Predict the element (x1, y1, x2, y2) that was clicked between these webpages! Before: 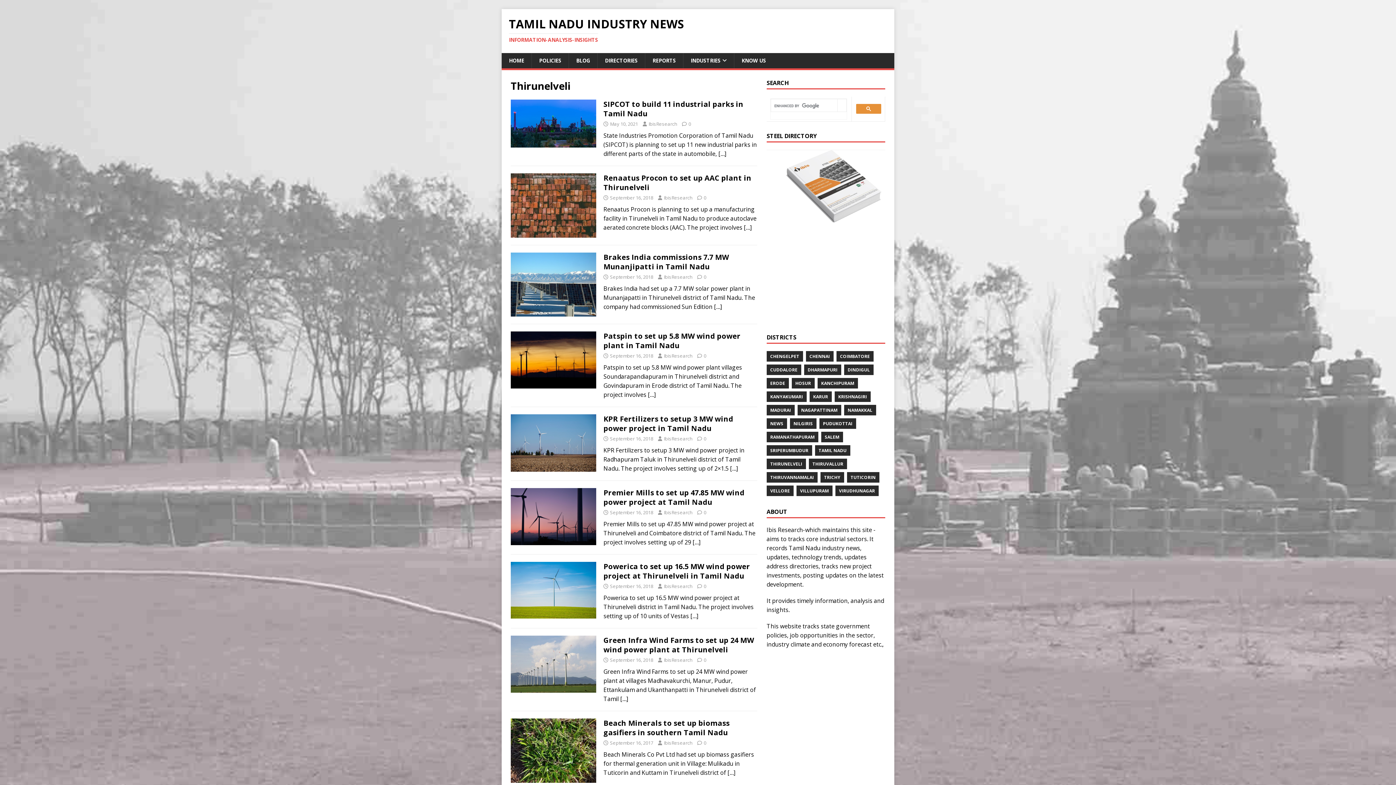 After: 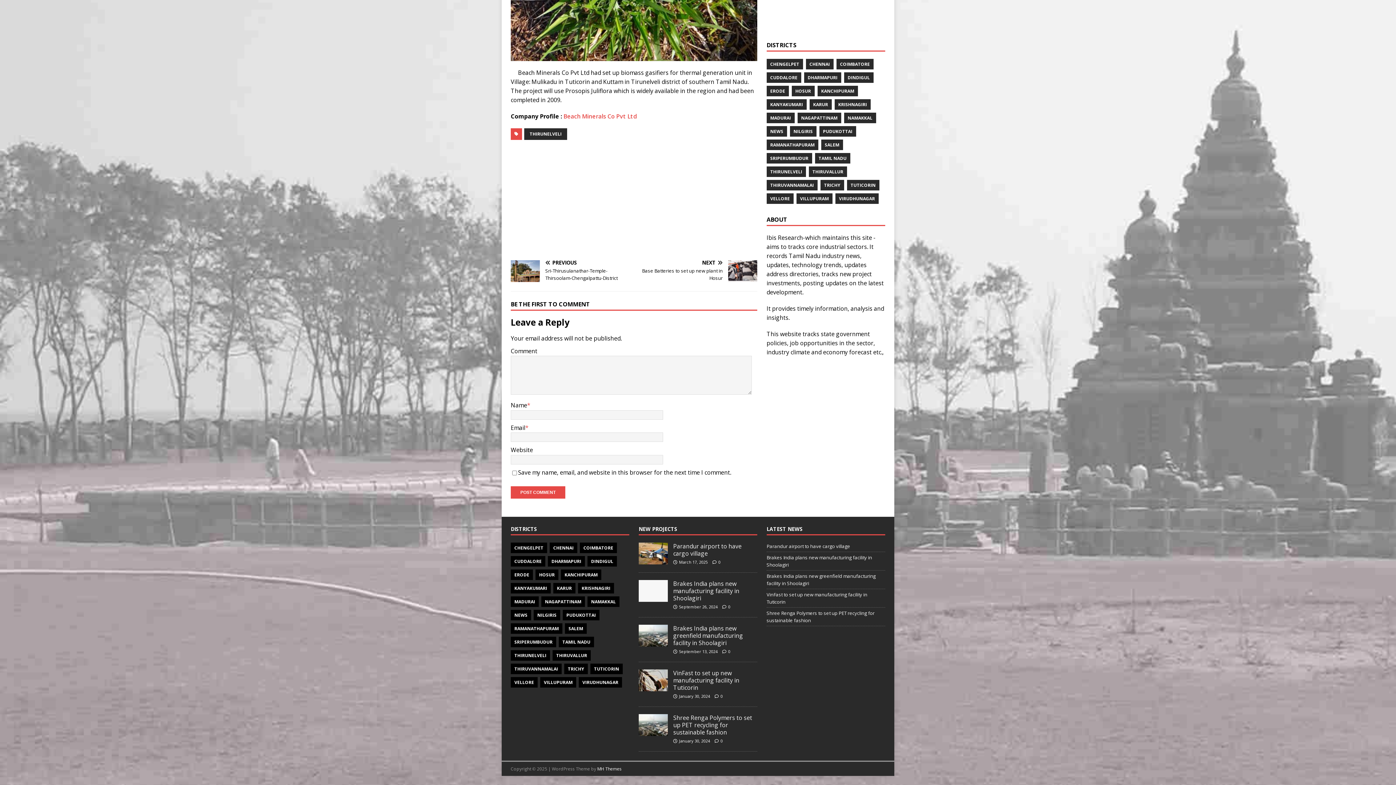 Action: label: 0 bbox: (704, 740, 706, 746)